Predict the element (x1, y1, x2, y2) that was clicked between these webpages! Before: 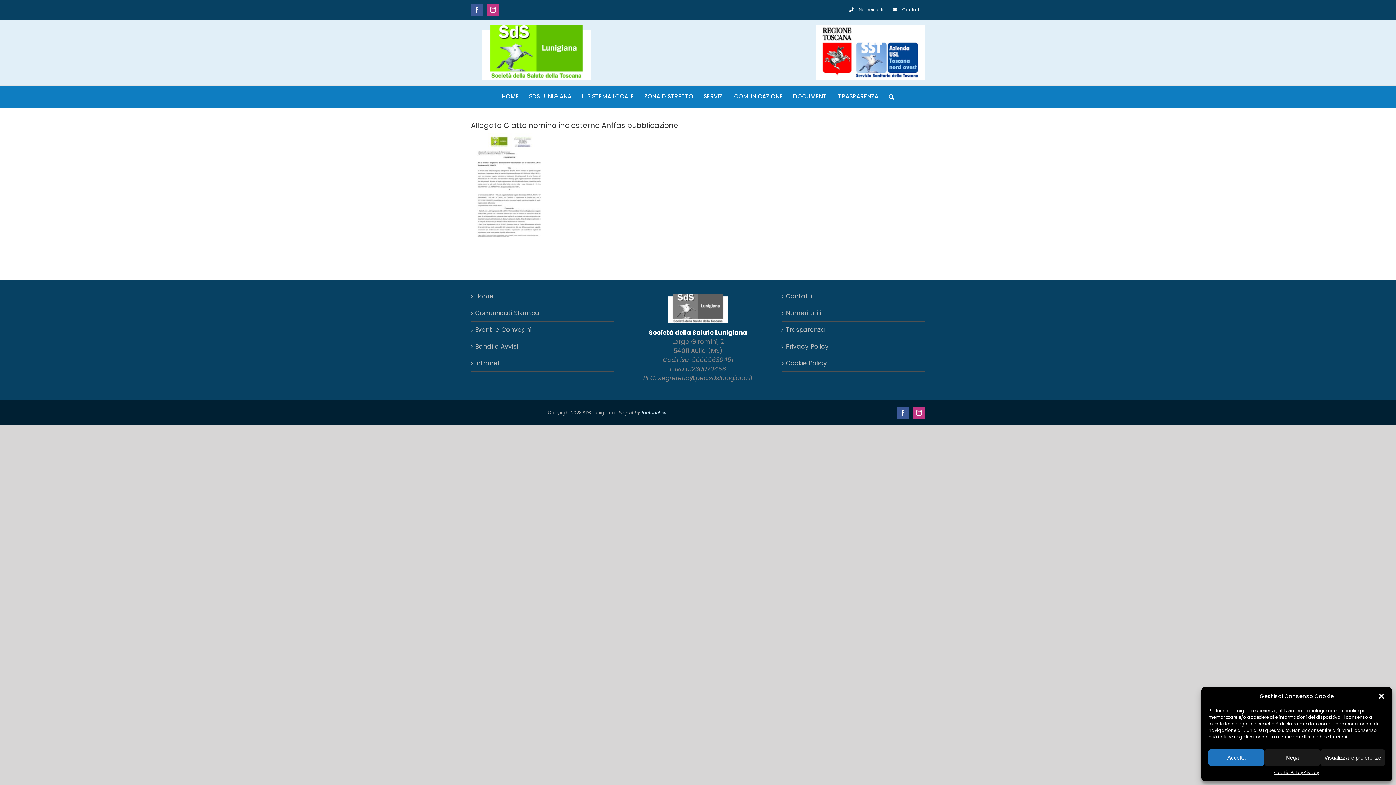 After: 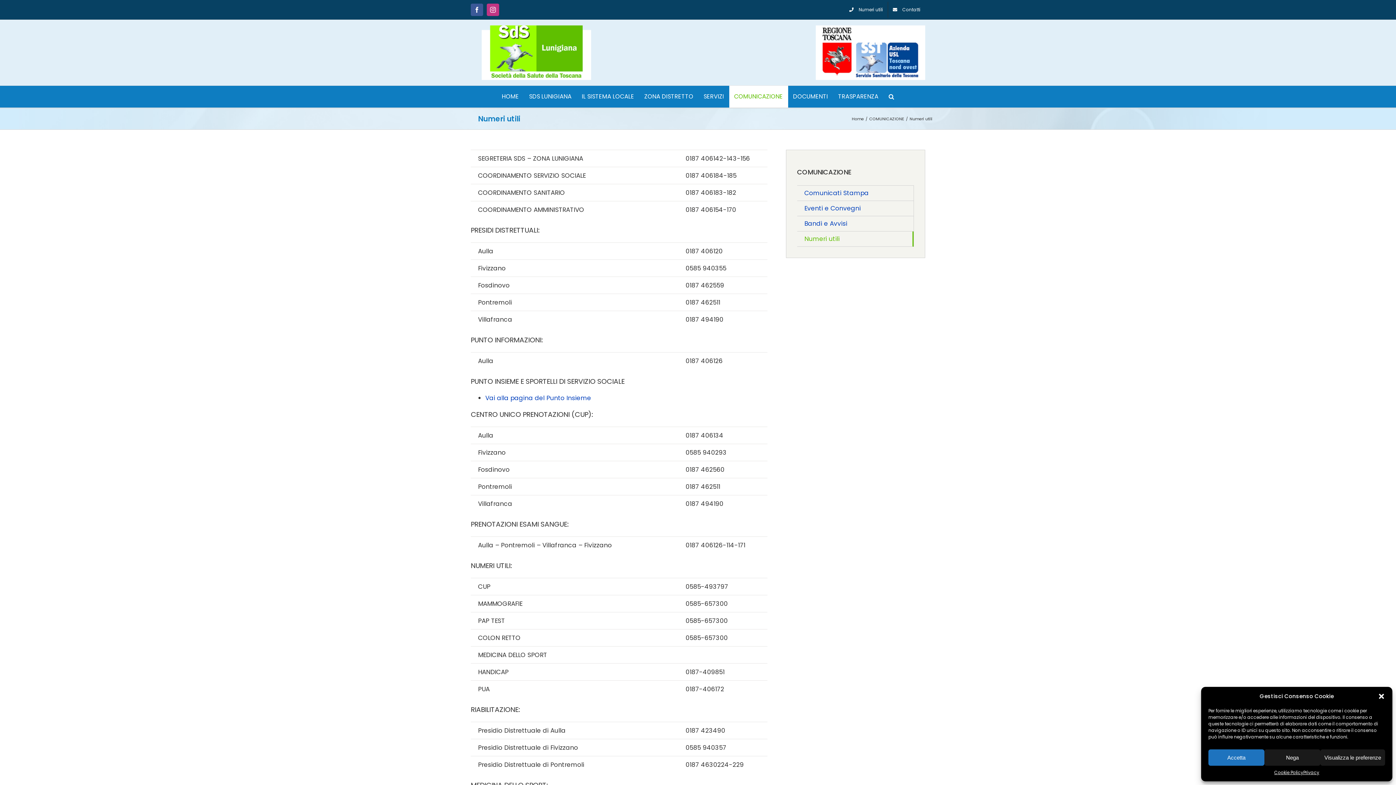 Action: bbox: (786, 308, 921, 317) label: Numeri utili